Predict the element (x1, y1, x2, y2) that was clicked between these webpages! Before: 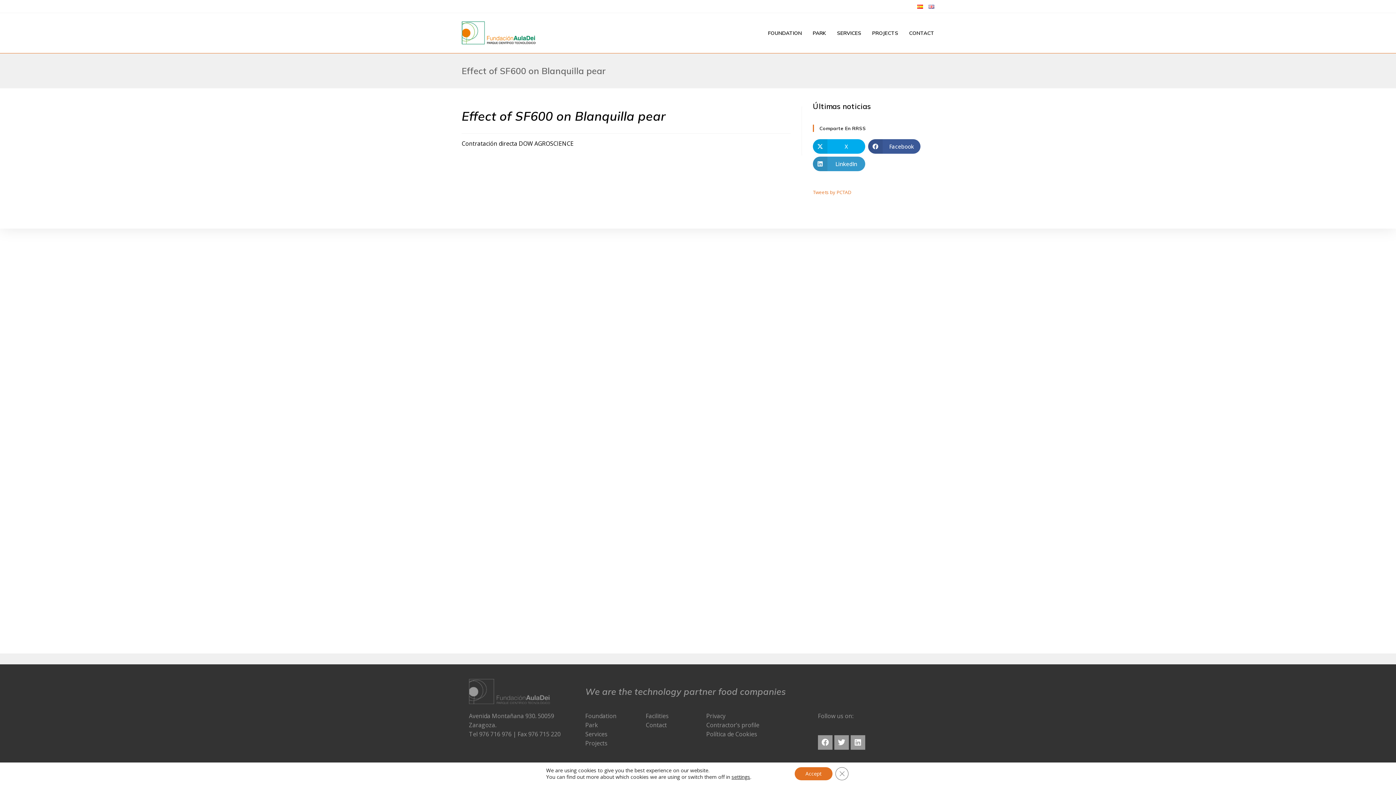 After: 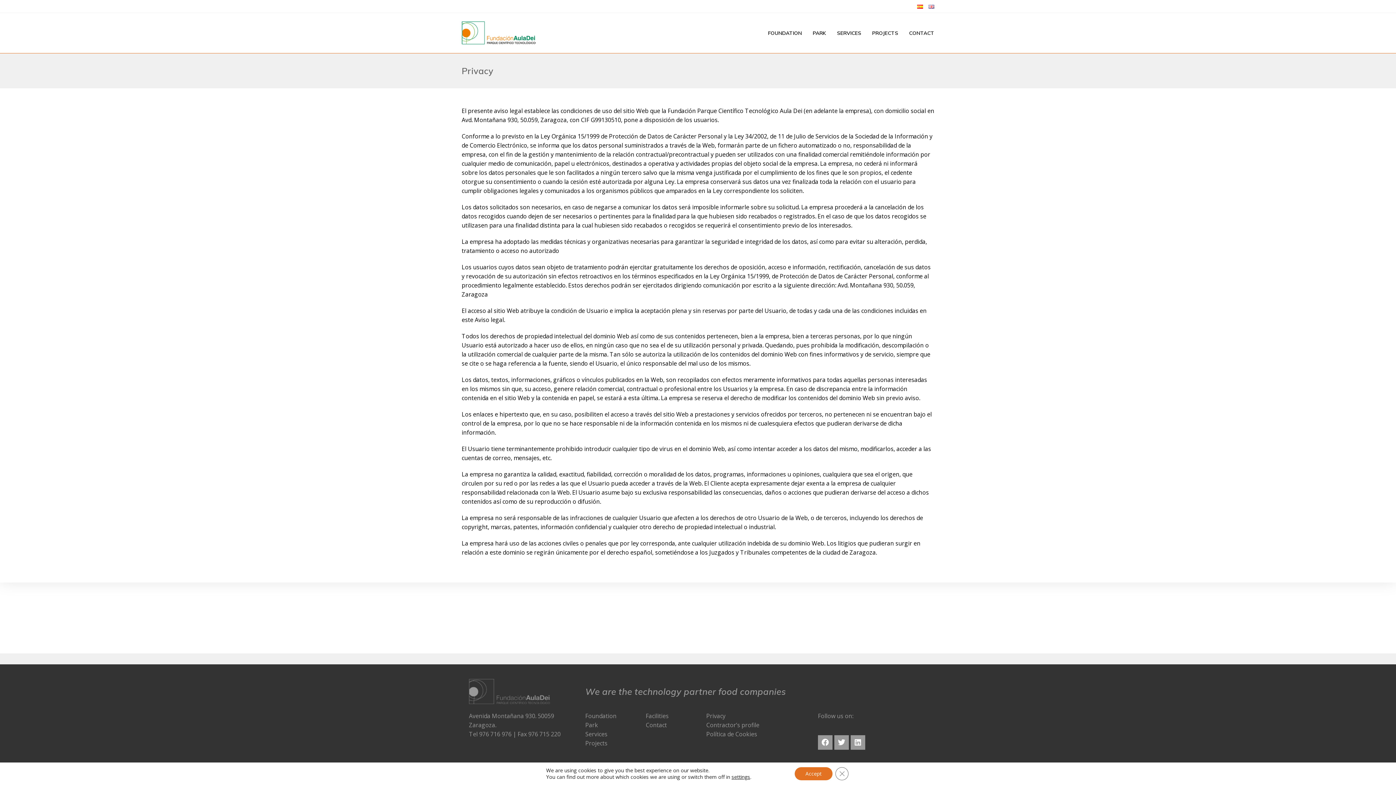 Action: label: Privacy bbox: (706, 712, 725, 720)